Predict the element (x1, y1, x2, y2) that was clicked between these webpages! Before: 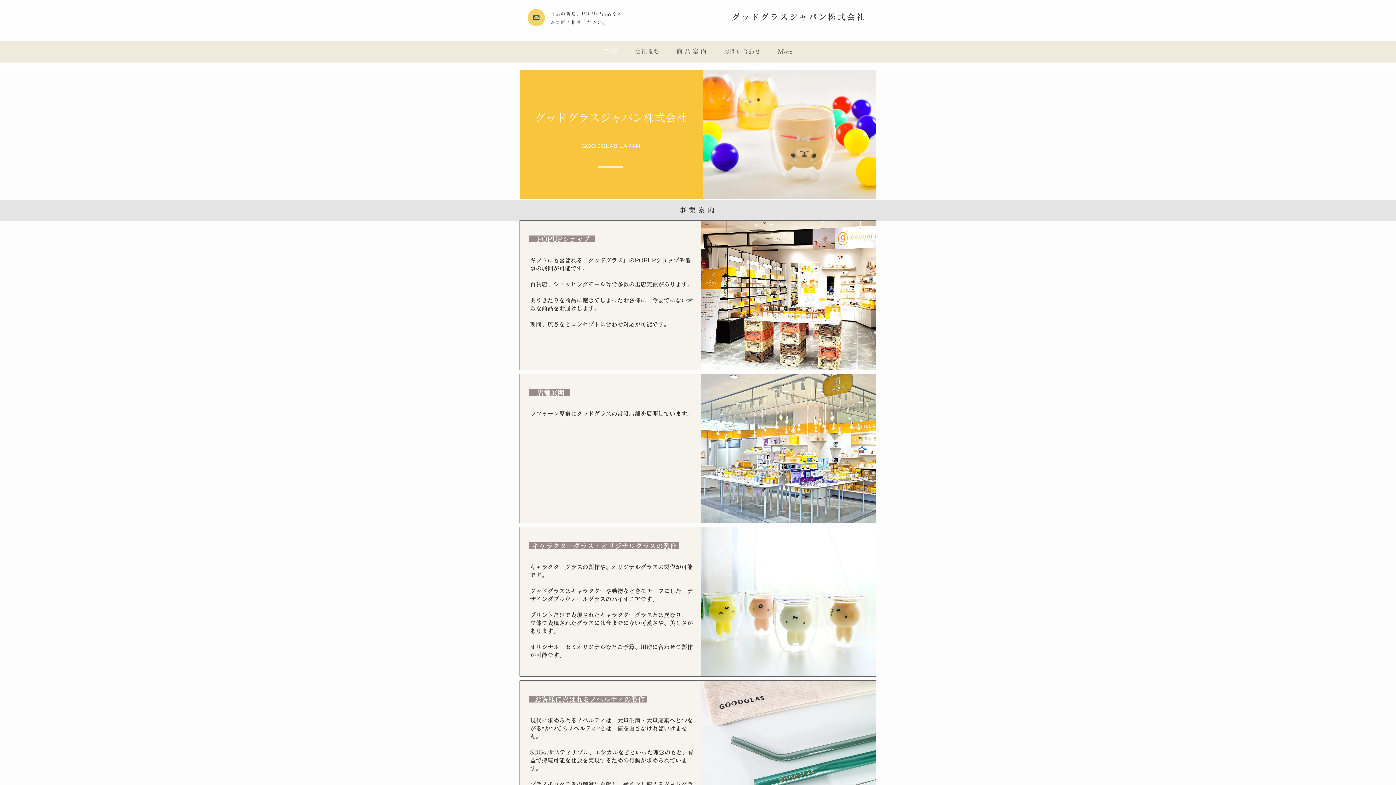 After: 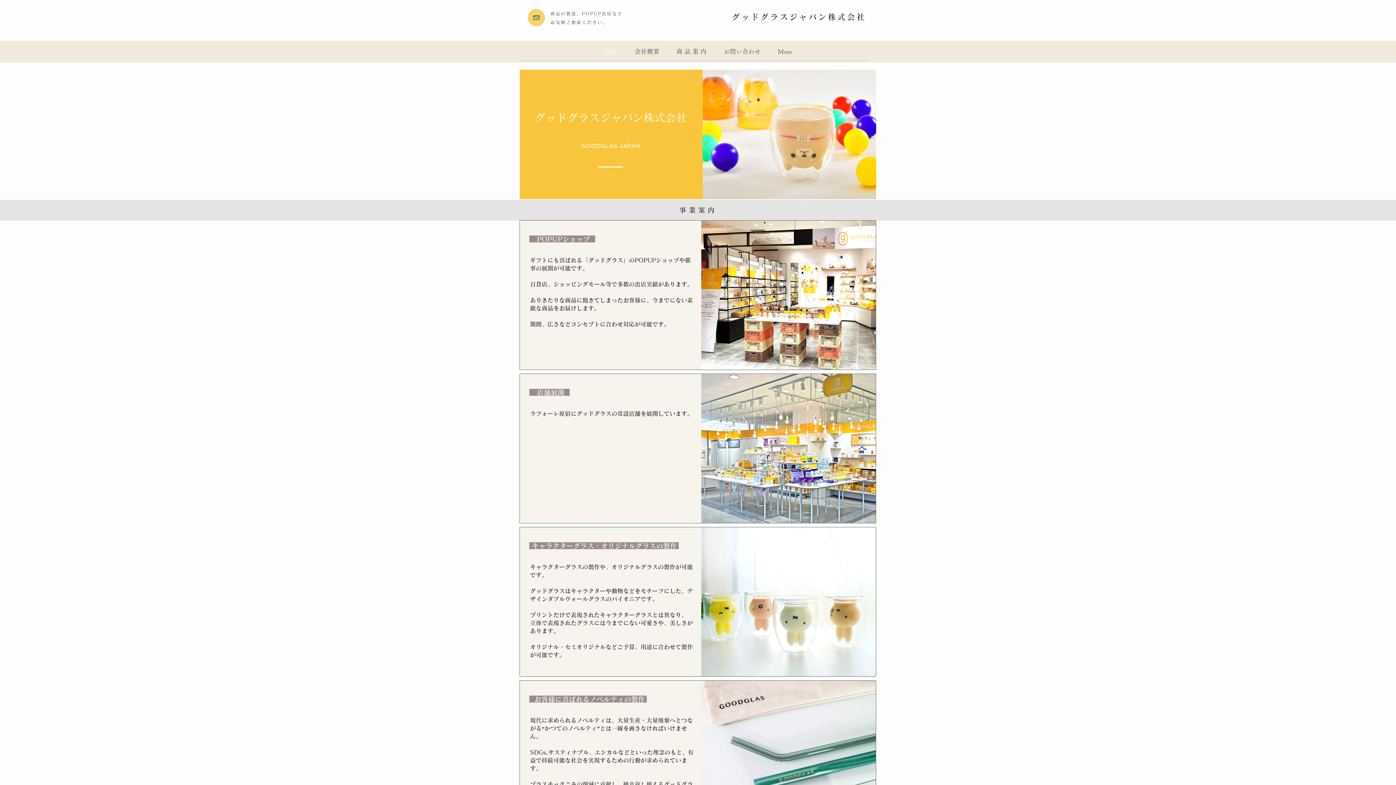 Action: bbox: (702, 69, 876, 199)